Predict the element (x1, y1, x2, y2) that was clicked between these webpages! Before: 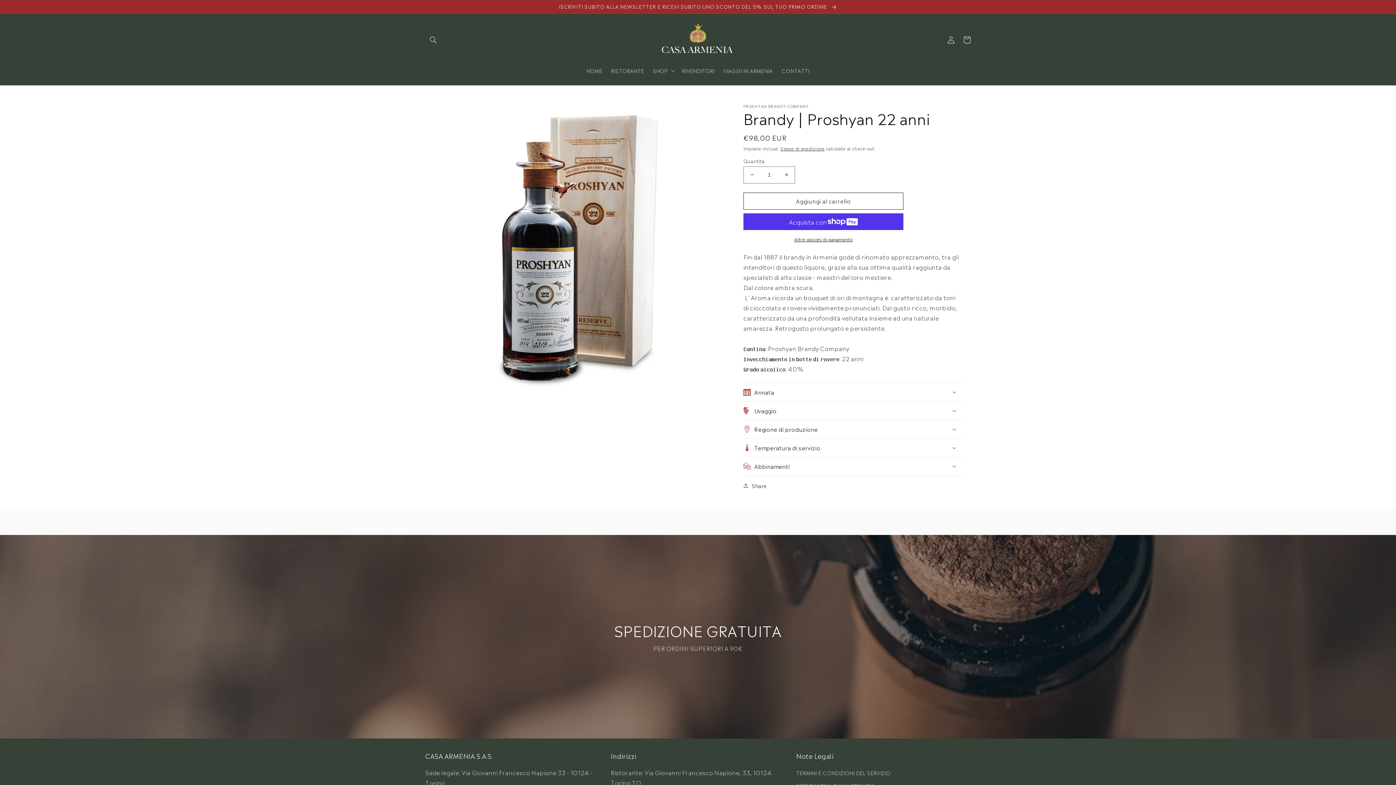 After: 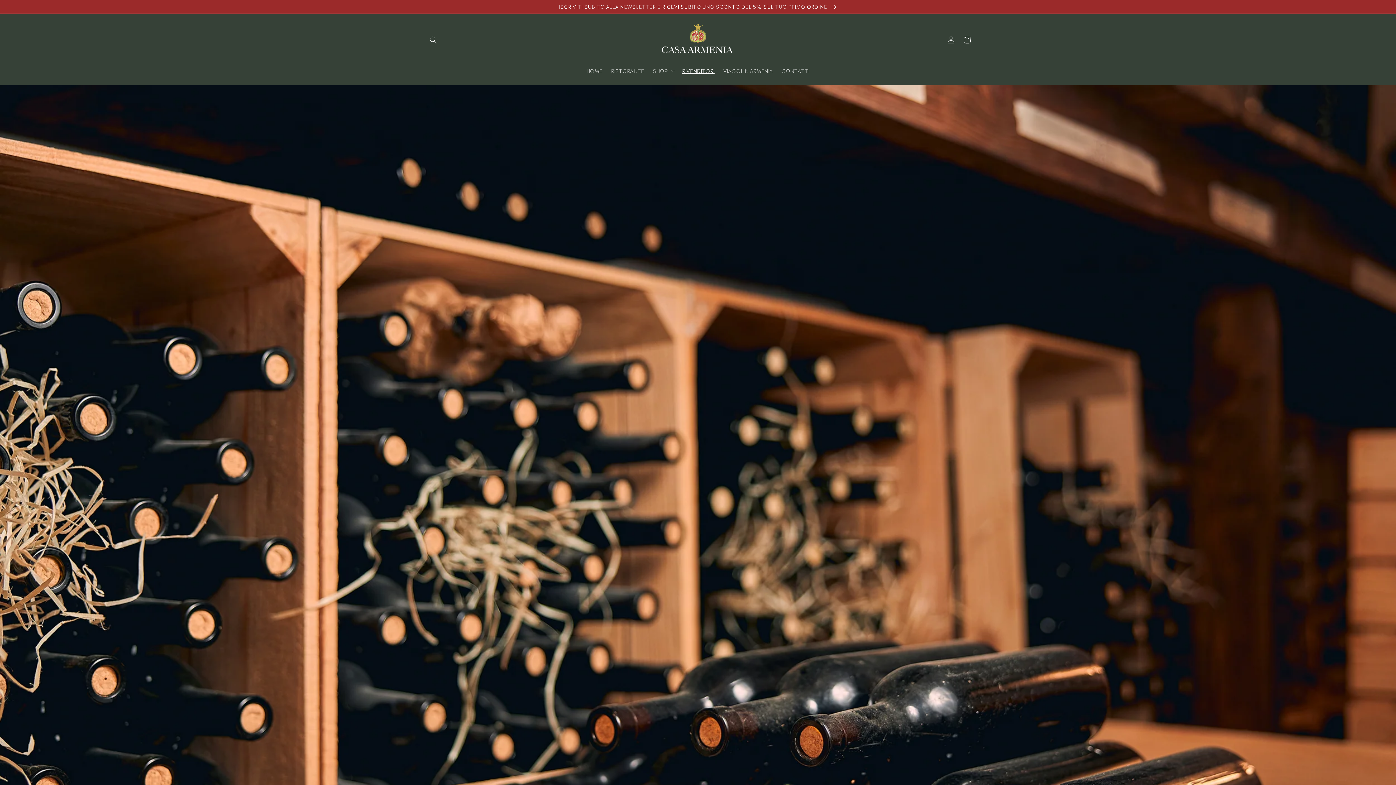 Action: bbox: (677, 62, 719, 78) label: RIVENDITORI